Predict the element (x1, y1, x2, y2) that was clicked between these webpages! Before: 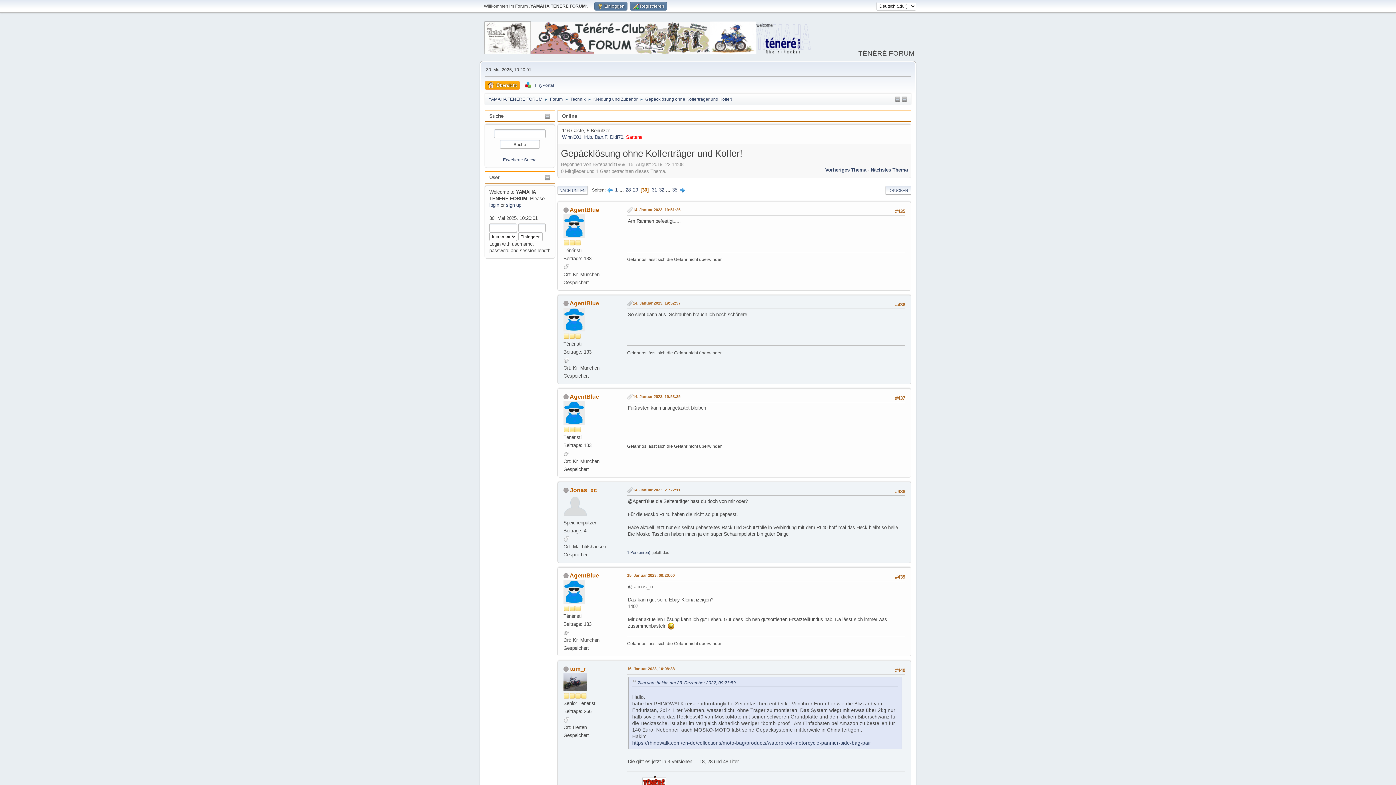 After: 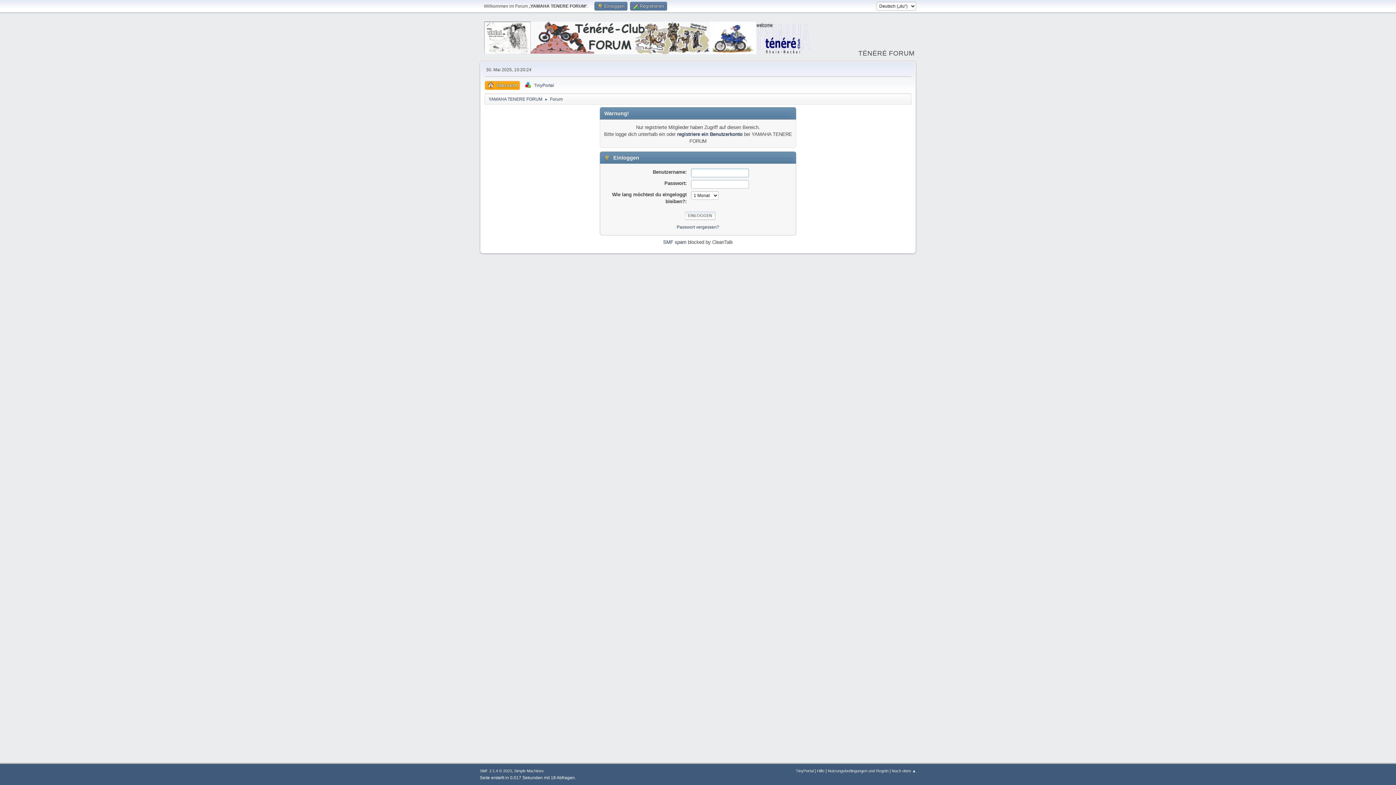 Action: bbox: (594, 134, 607, 140) label: Dan.F